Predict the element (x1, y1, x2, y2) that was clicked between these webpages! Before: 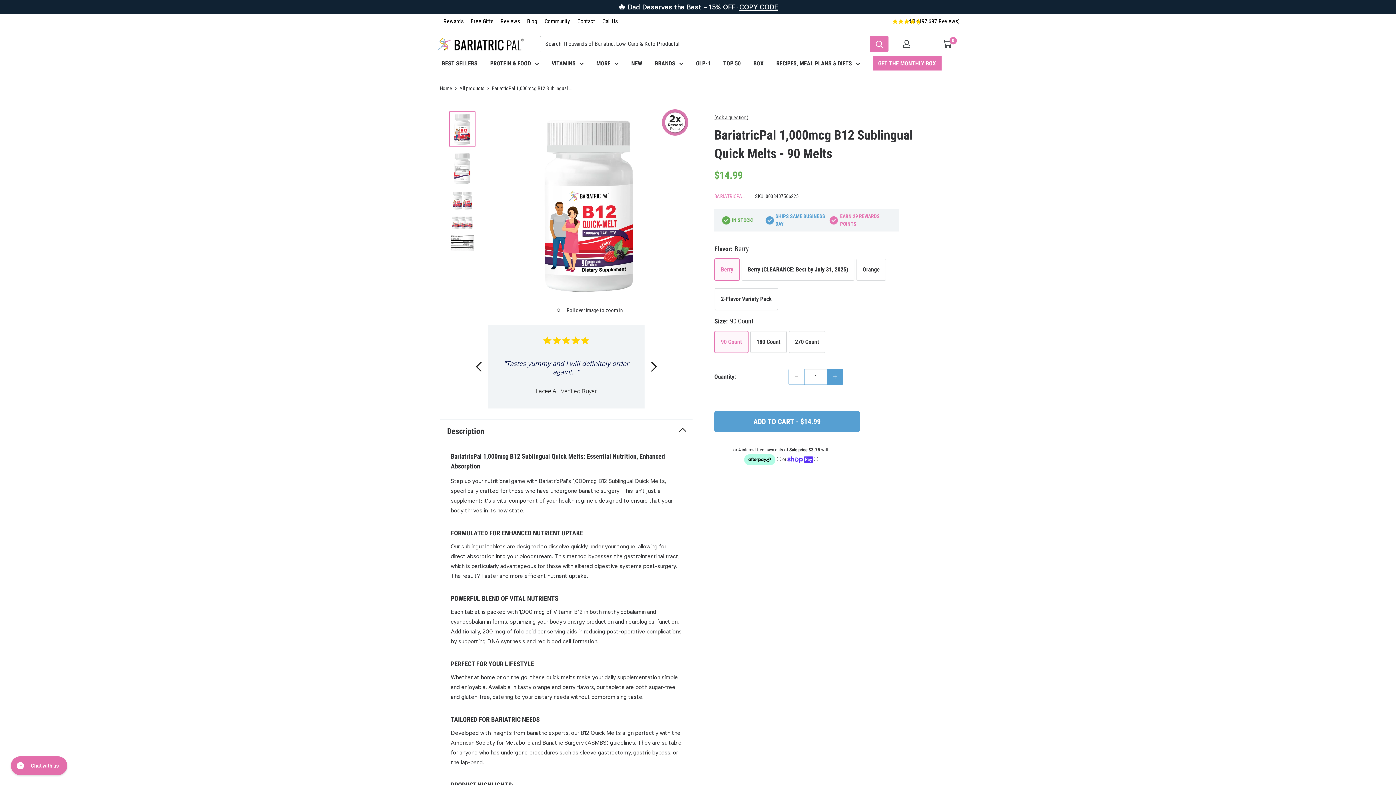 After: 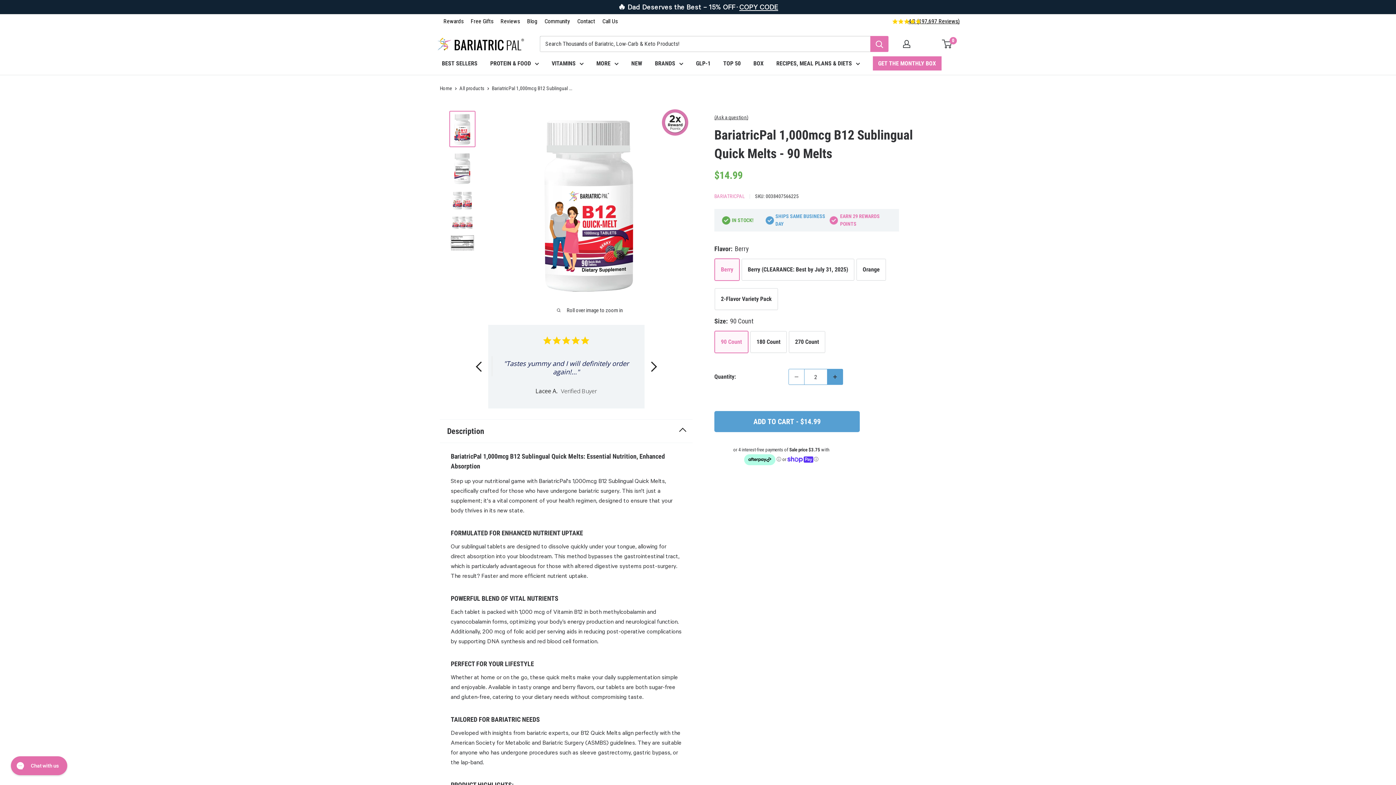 Action: label: Increase quantity by 1 bbox: (827, 369, 842, 384)